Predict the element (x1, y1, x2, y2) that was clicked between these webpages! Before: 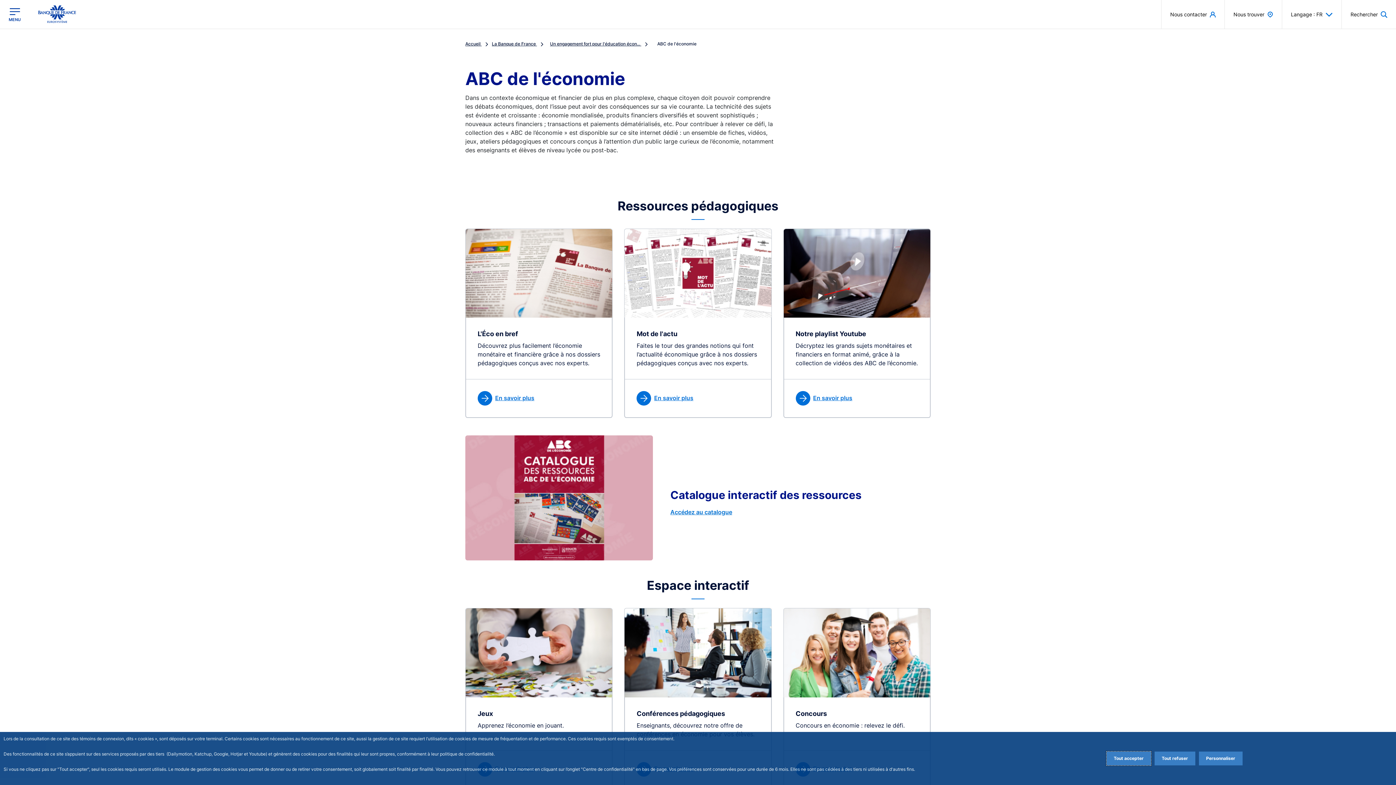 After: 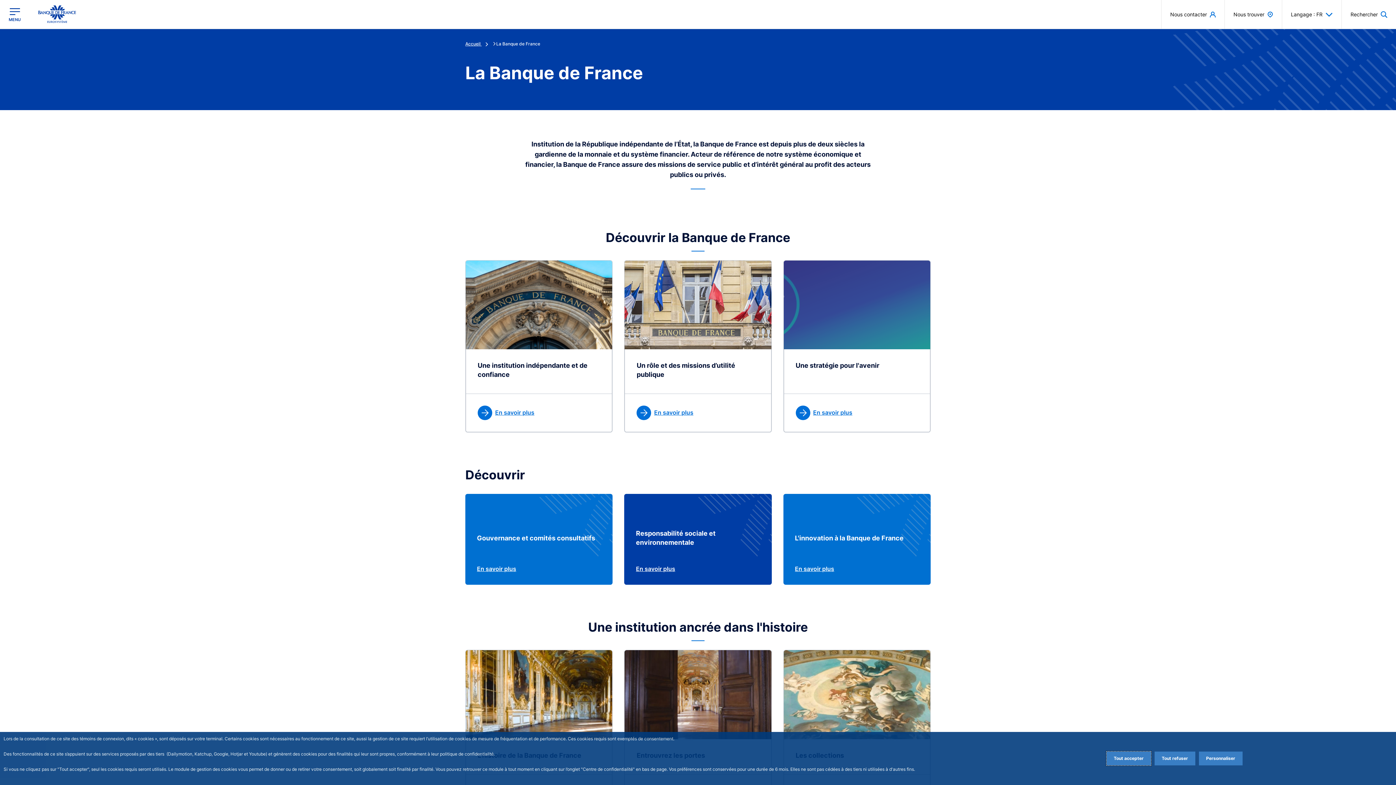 Action: label: La Banque de France  bbox: (492, 41, 547, 46)